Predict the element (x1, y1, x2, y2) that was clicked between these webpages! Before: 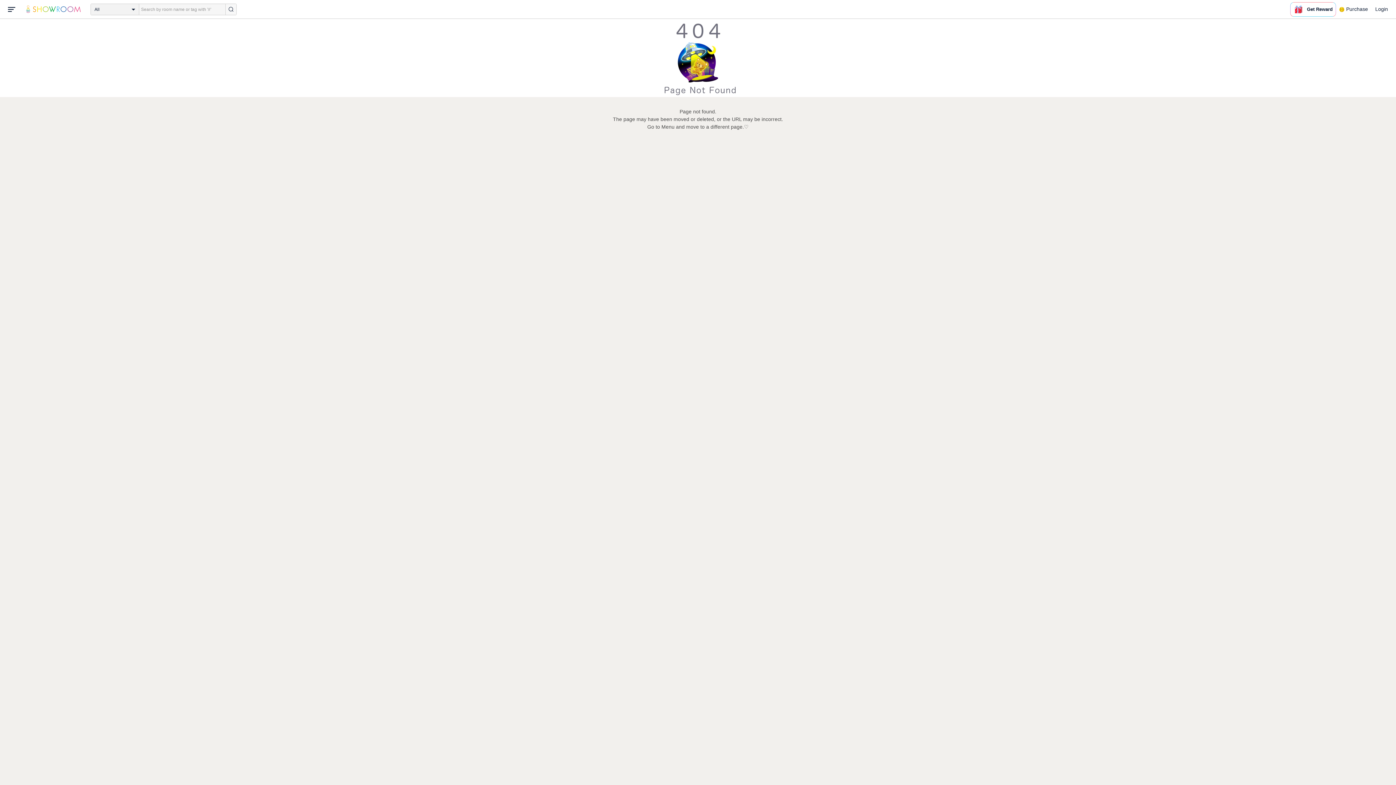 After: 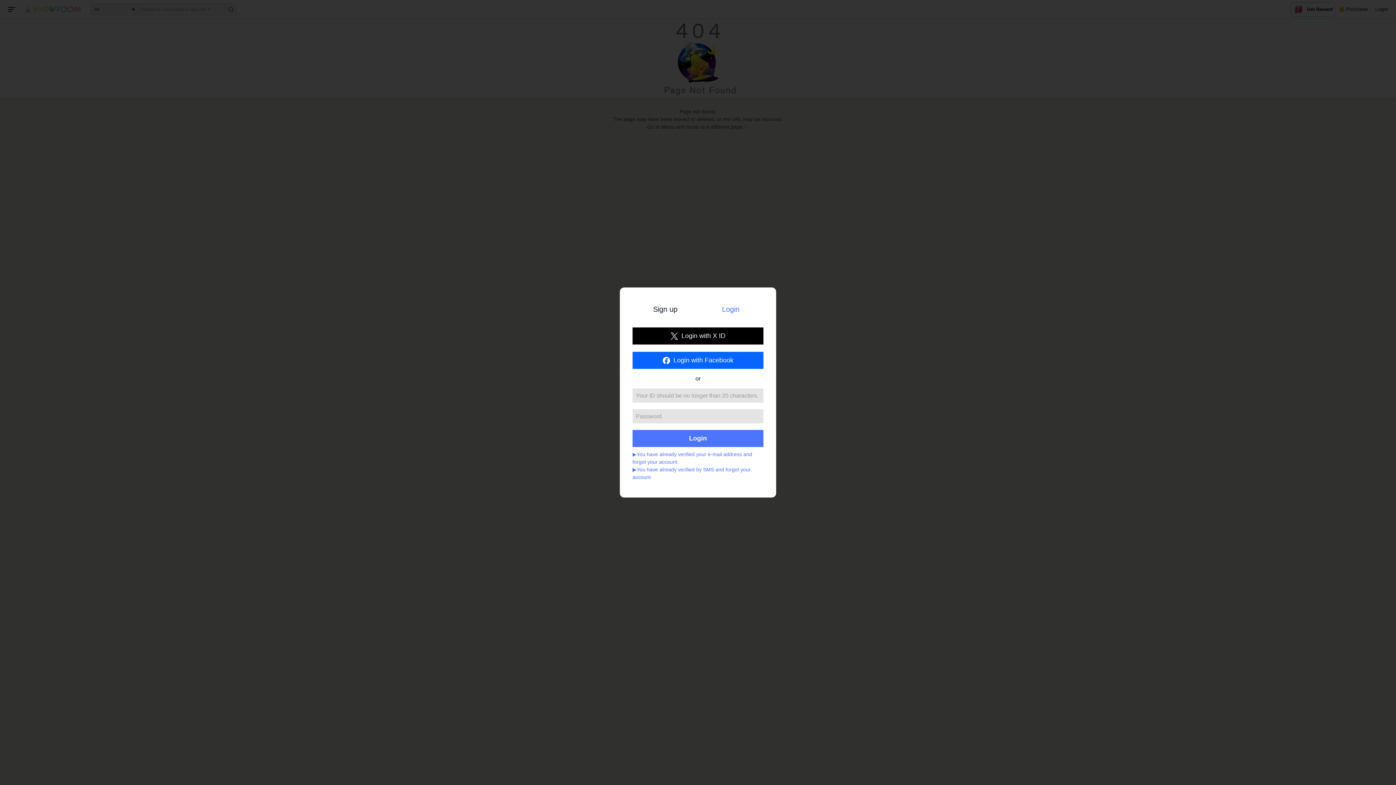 Action: label: Login bbox: (1372, 0, 1392, 18)